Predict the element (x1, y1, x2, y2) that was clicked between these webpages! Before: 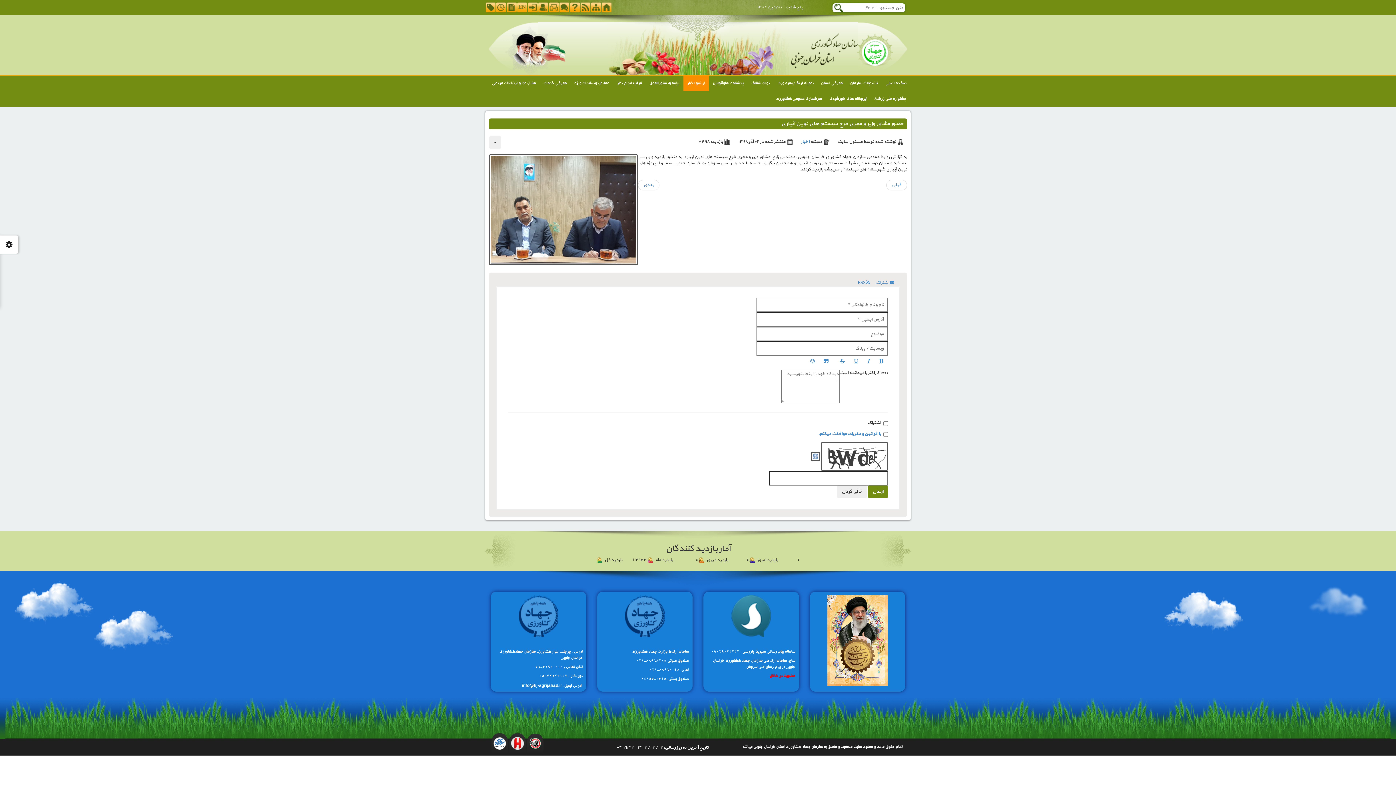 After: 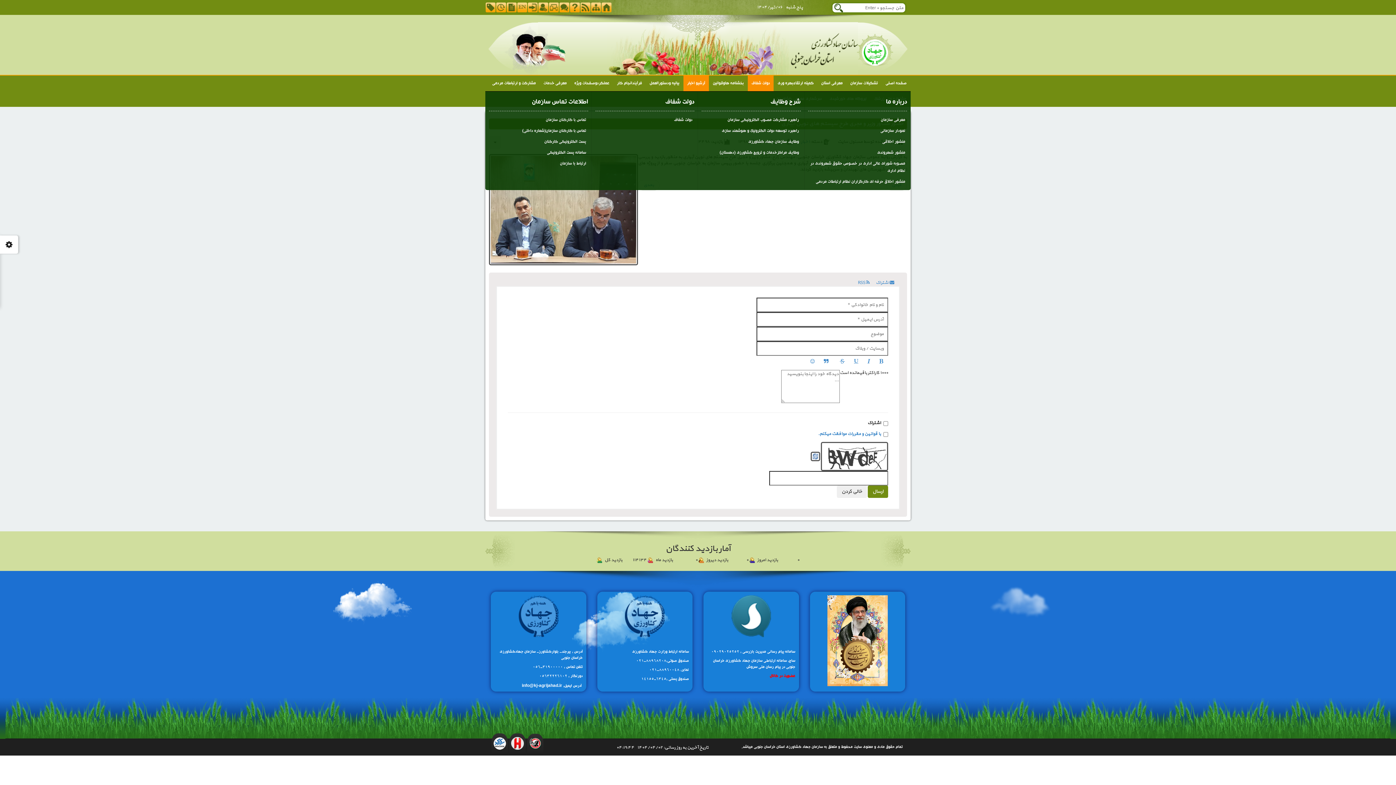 Action: bbox: (748, 75, 773, 91) label: دولت شفاف